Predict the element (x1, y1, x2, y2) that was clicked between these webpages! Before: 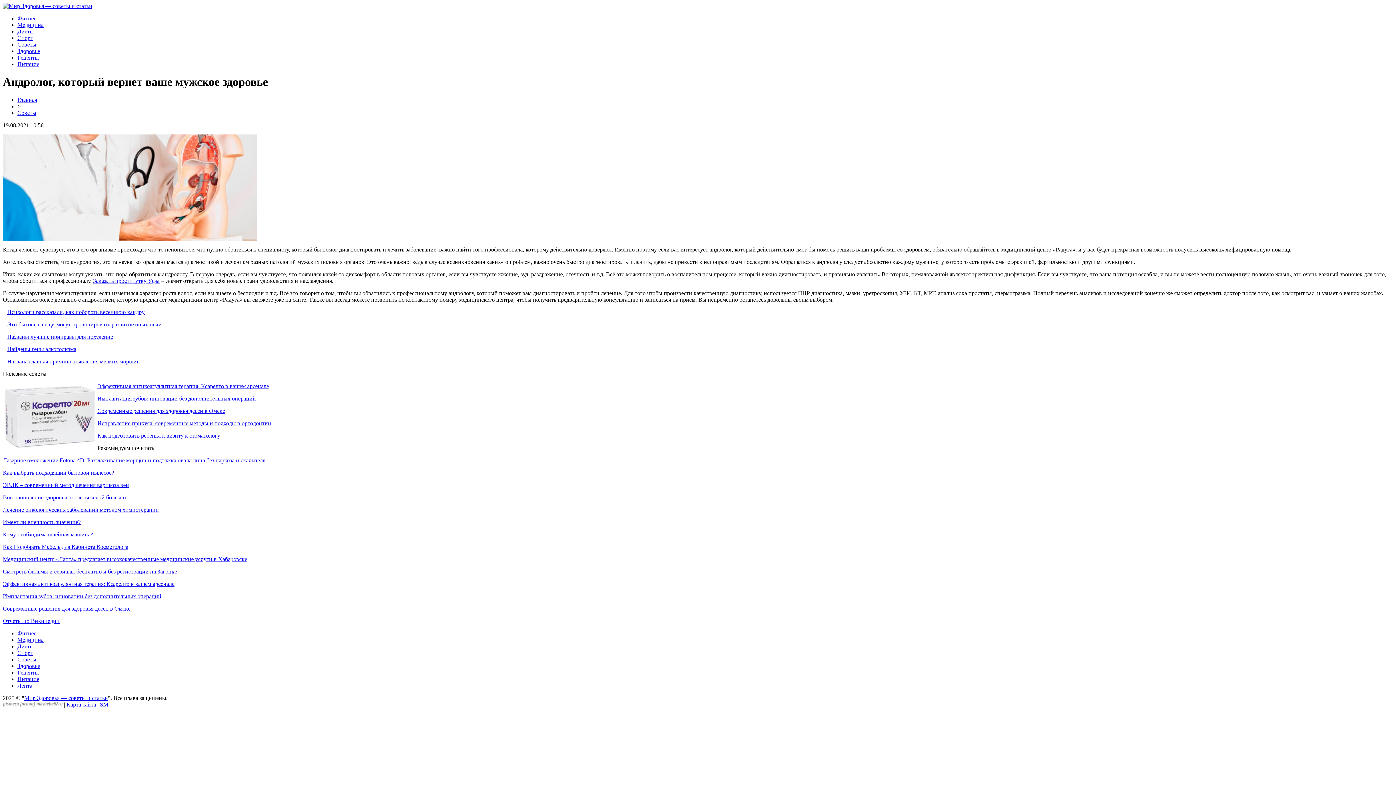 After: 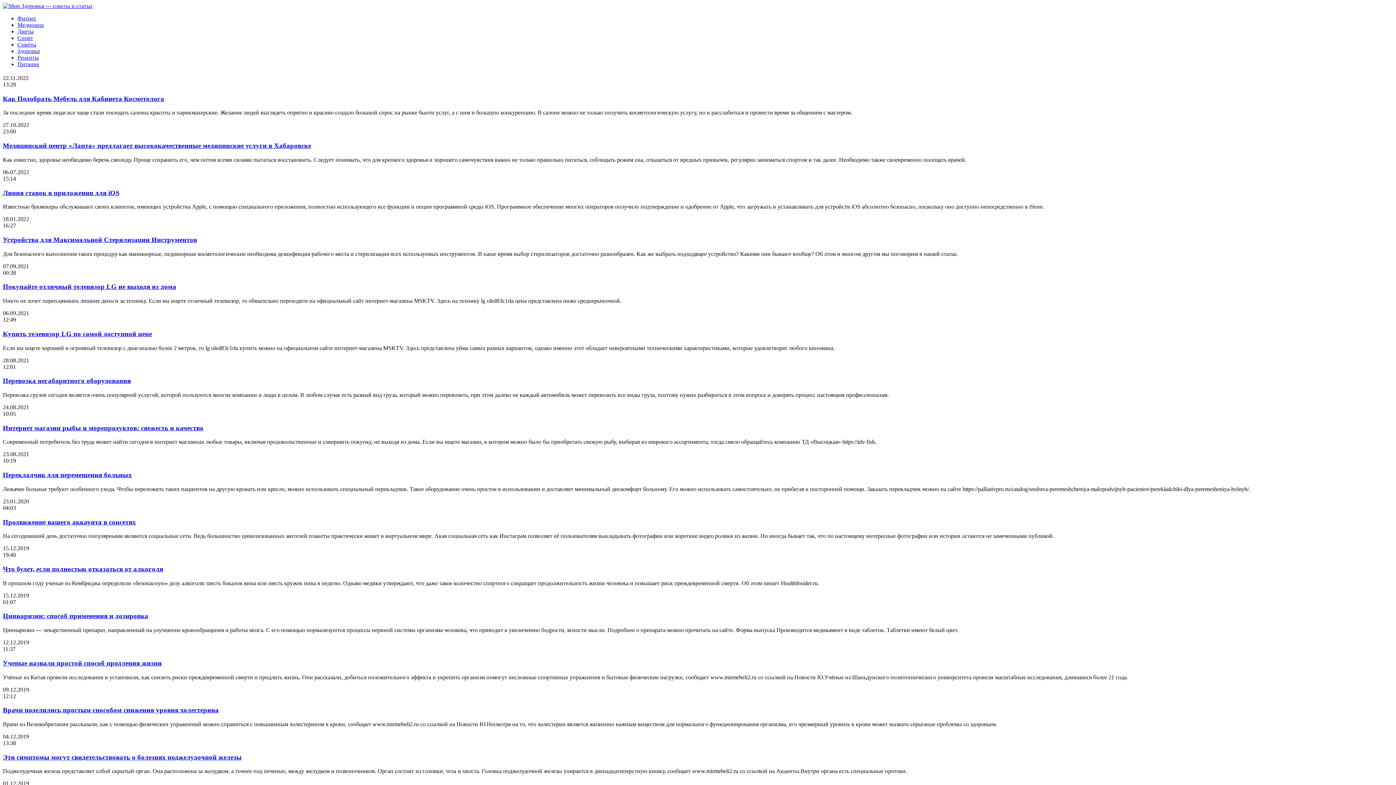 Action: label: Спорт bbox: (17, 34, 33, 41)